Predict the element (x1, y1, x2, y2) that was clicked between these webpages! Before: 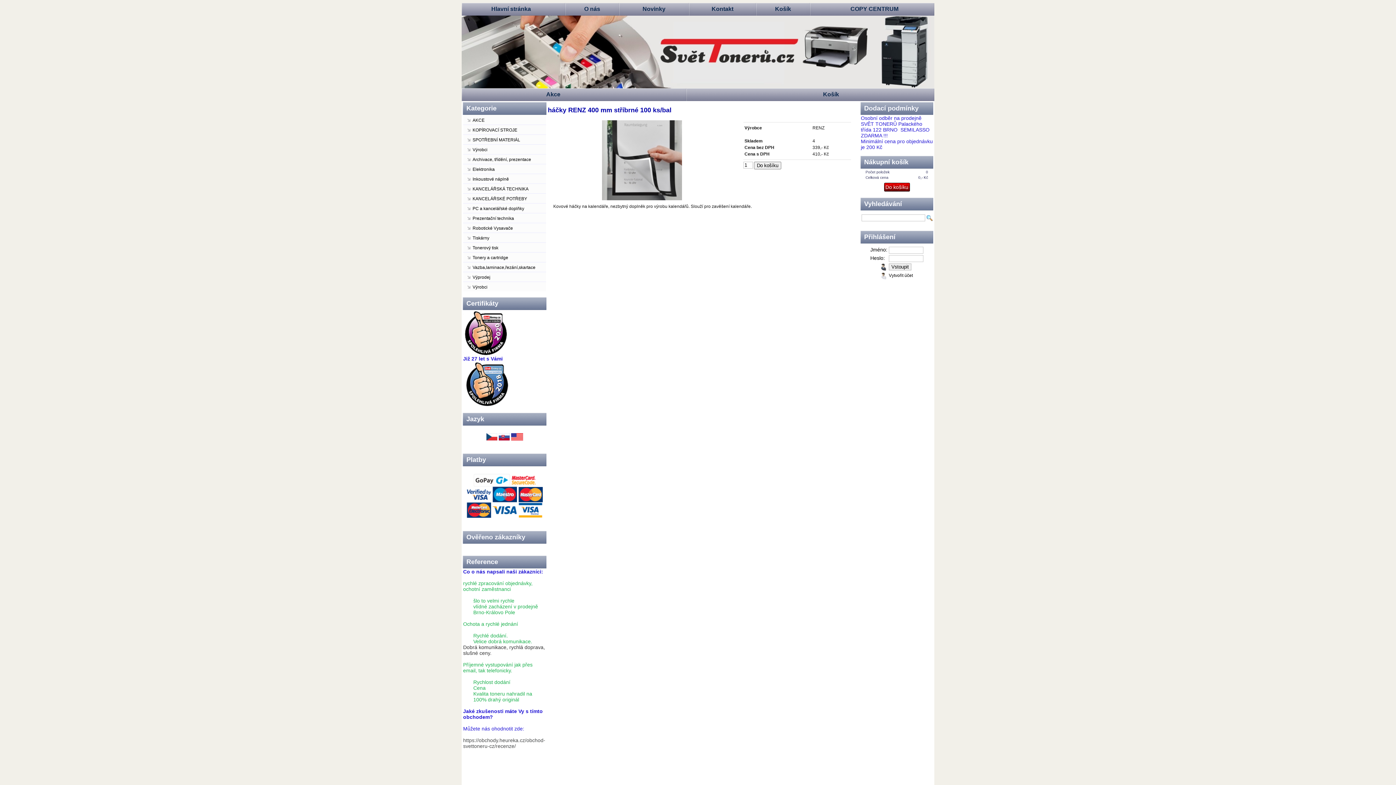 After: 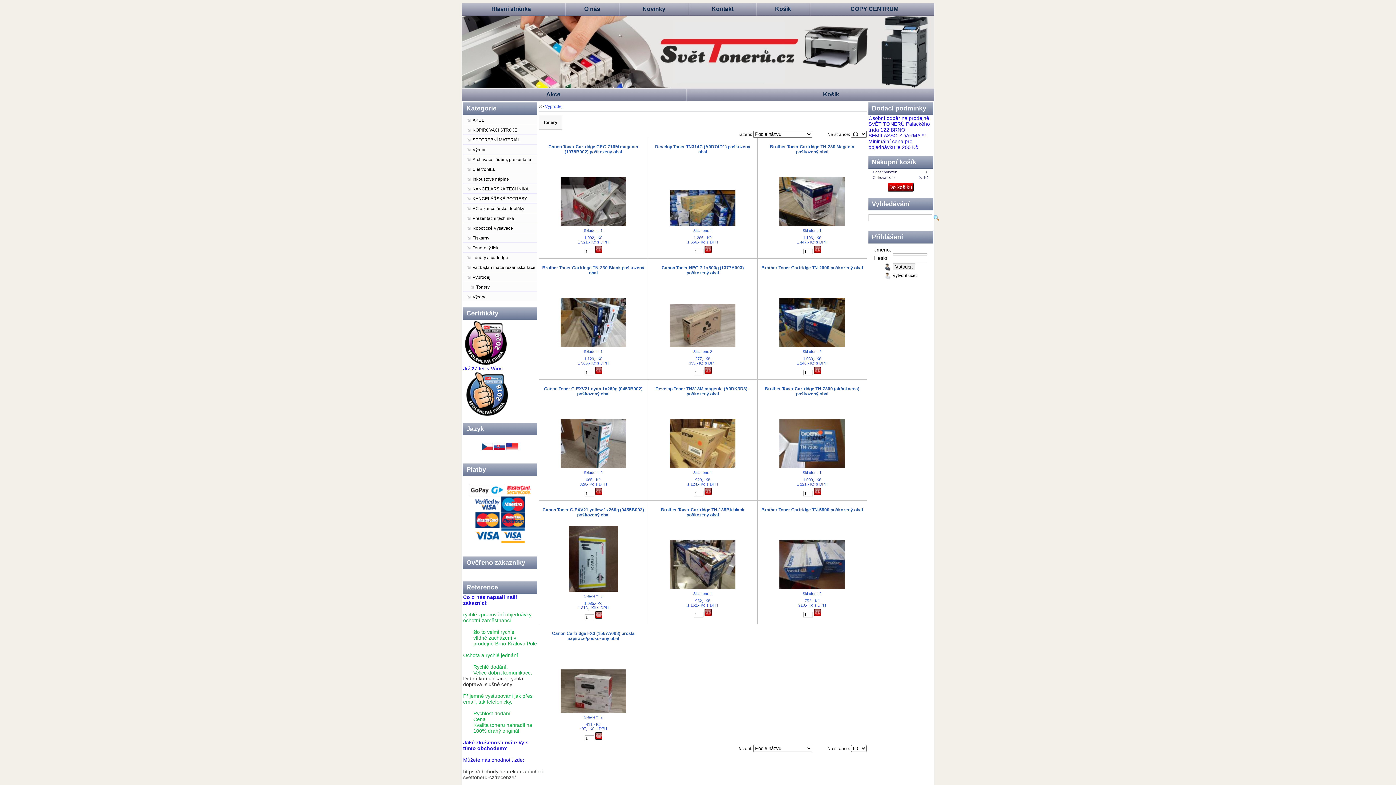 Action: label: Výprodej bbox: (472, 274, 490, 280)